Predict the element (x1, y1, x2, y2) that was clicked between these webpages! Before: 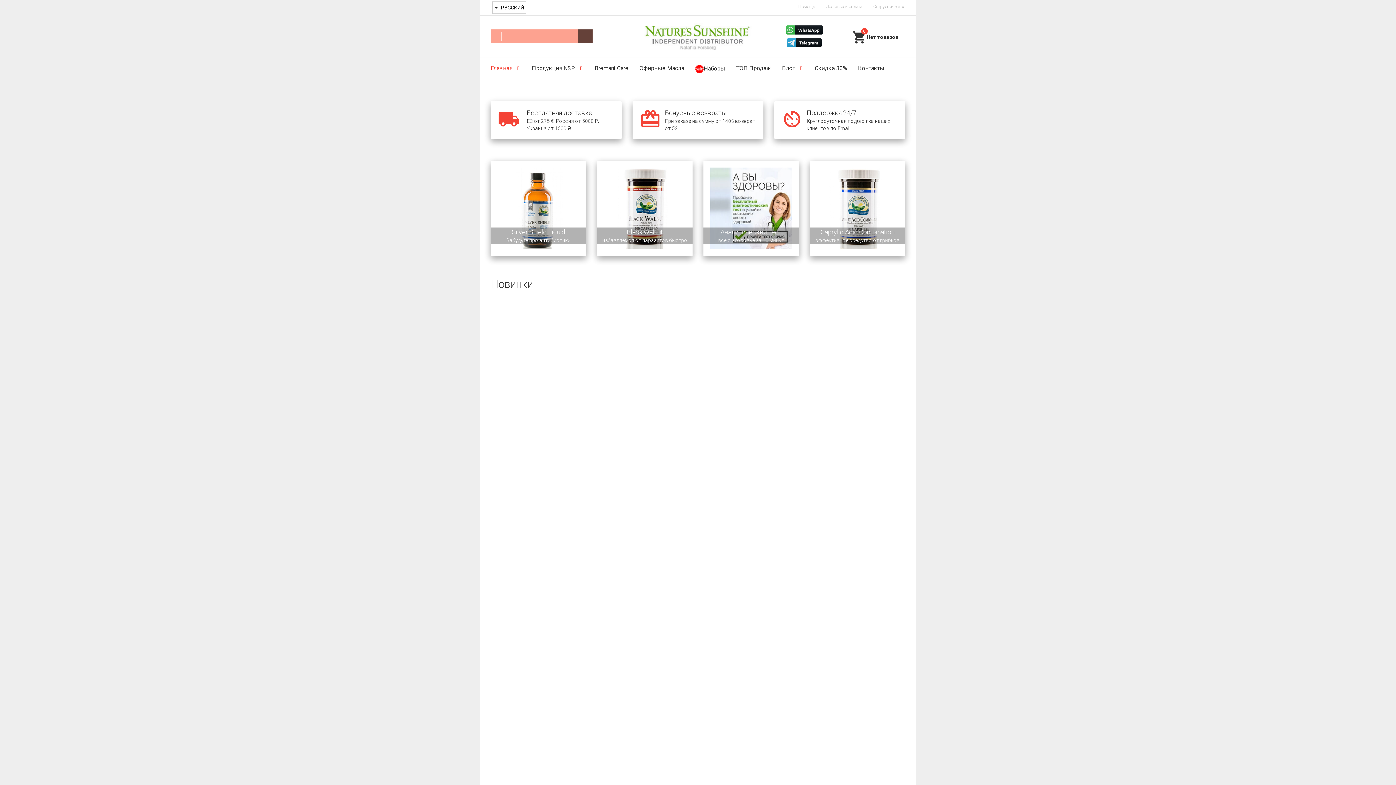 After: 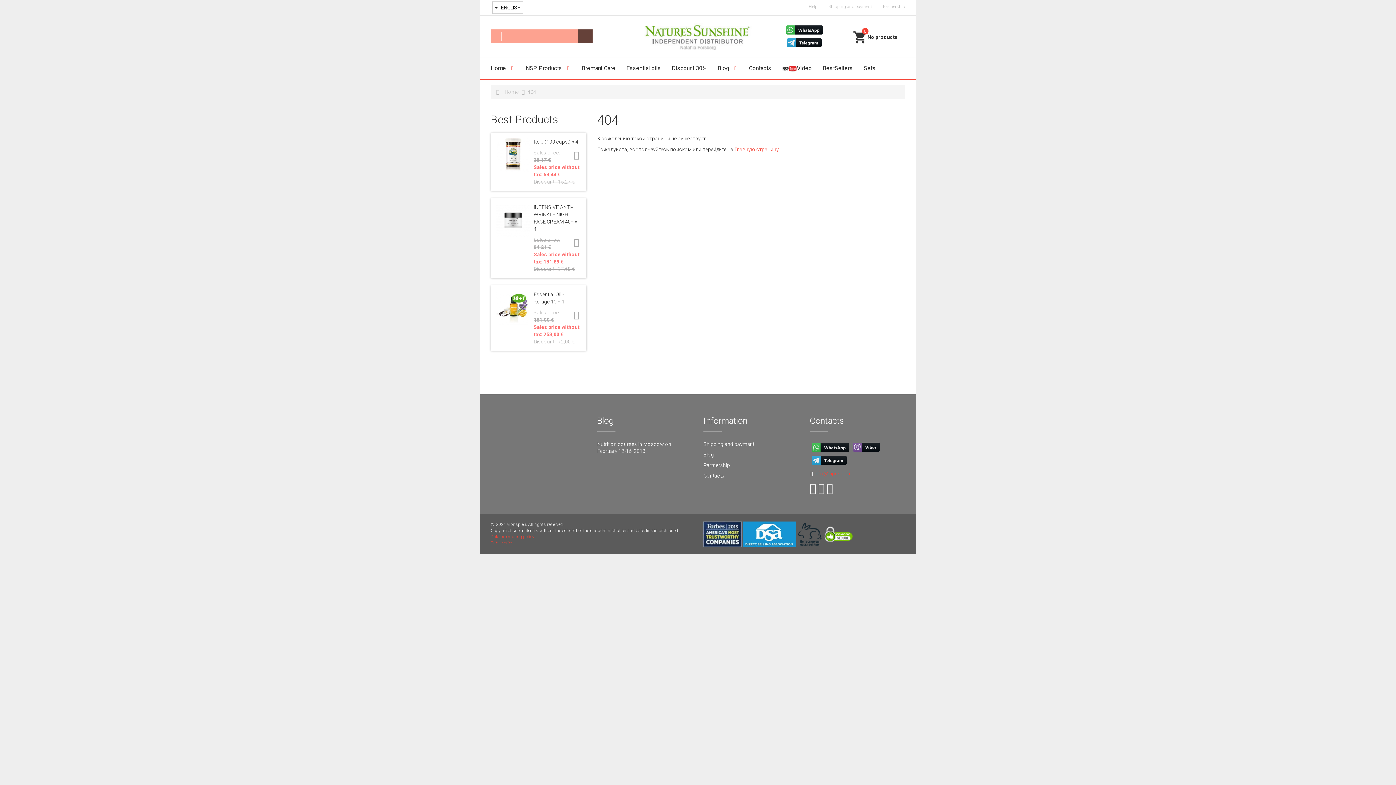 Action: bbox: (497, 205, 579, 210)